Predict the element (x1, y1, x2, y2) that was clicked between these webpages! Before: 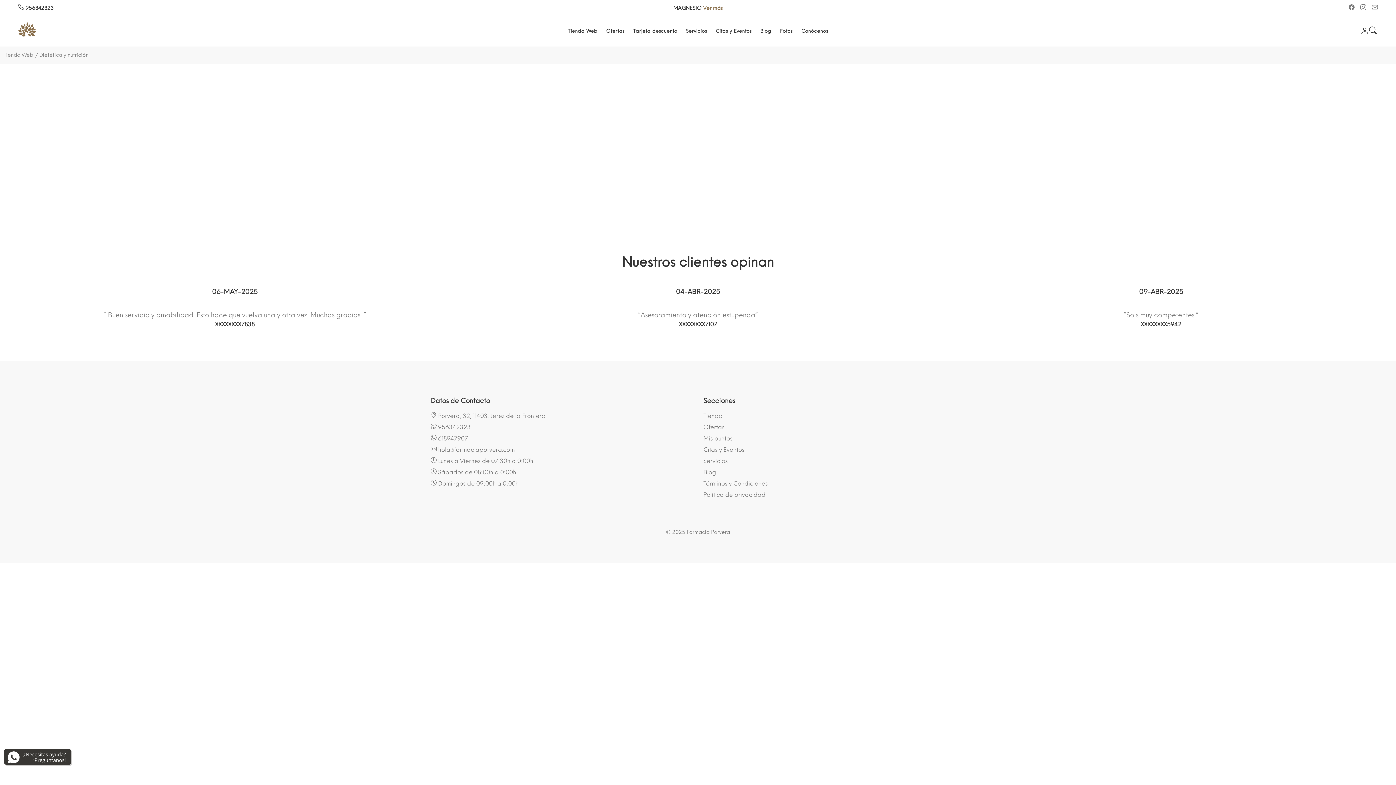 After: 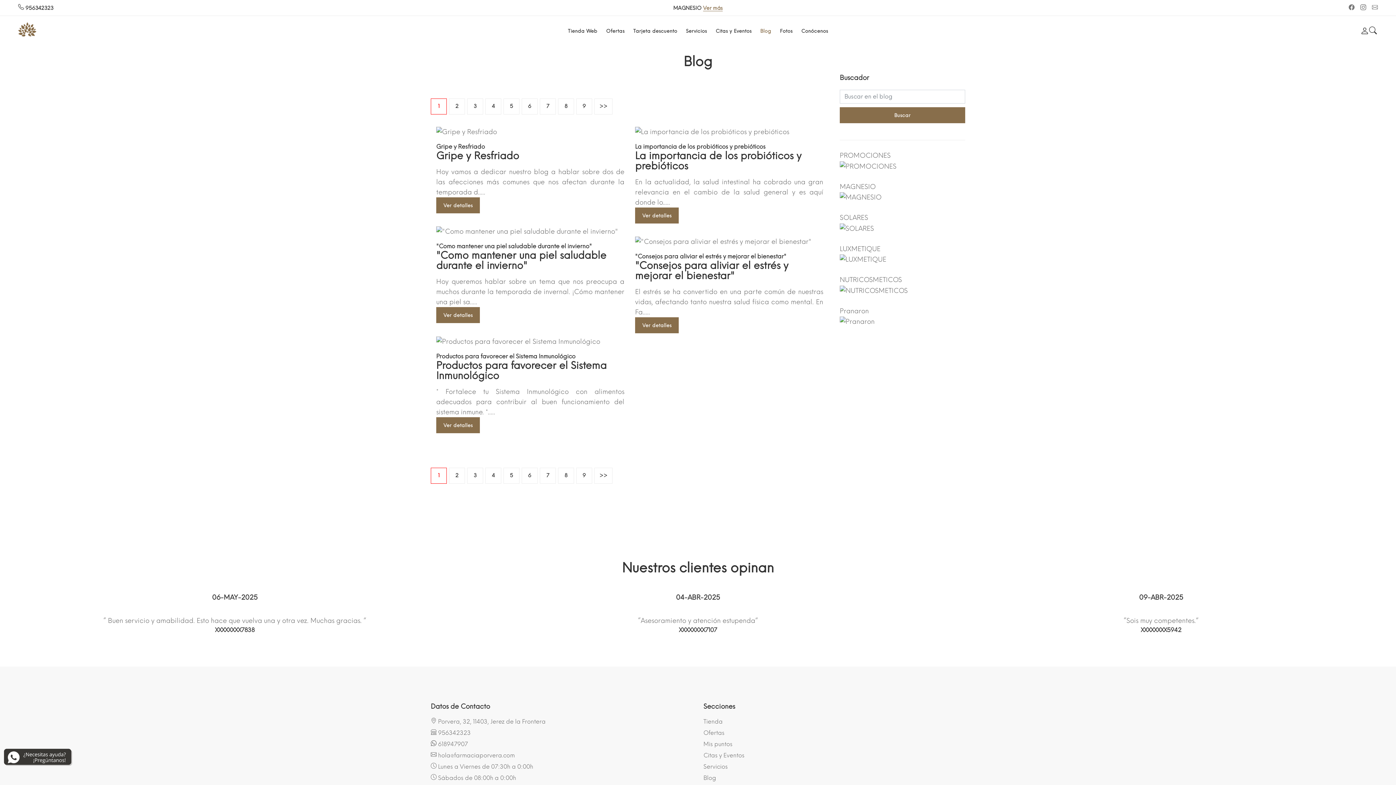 Action: label: Blog bbox: (756, 16, 775, 45)